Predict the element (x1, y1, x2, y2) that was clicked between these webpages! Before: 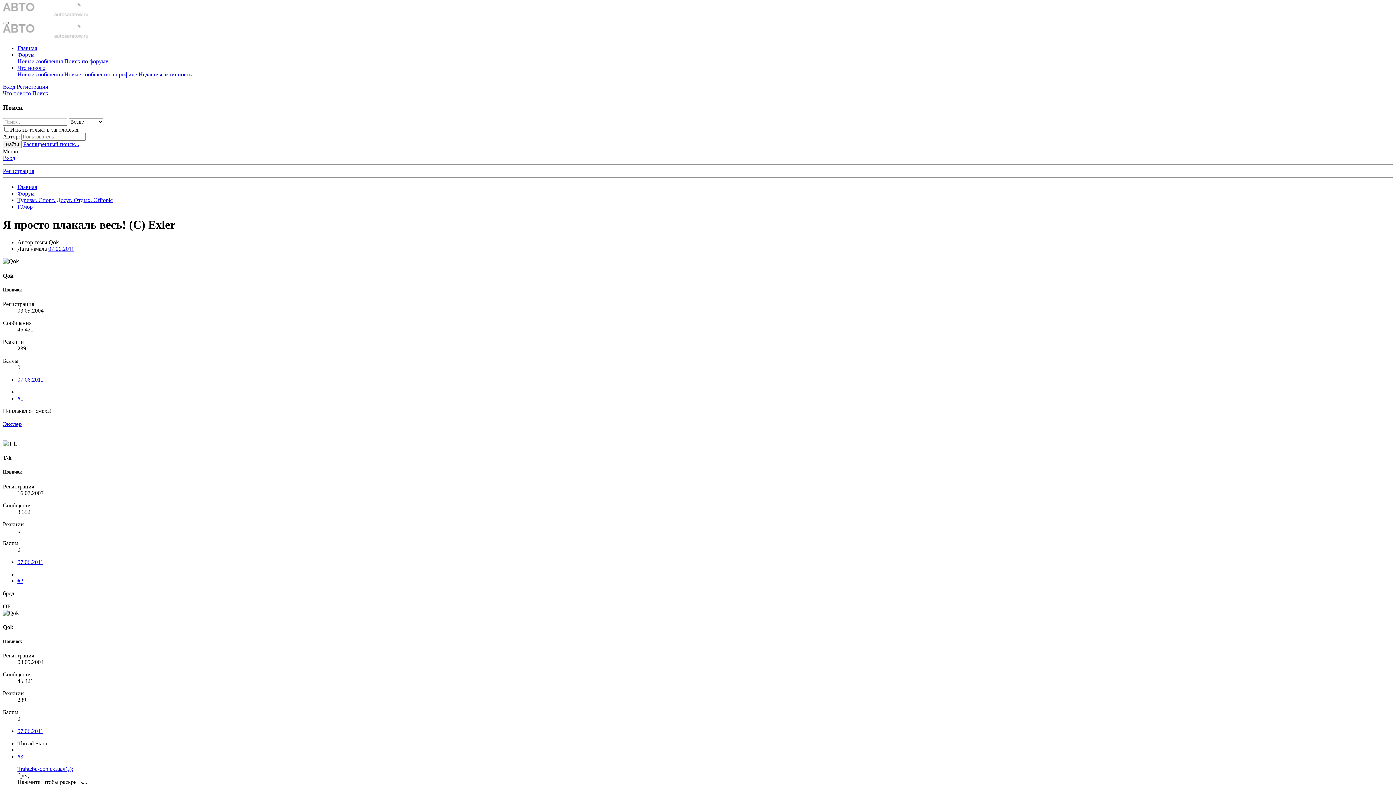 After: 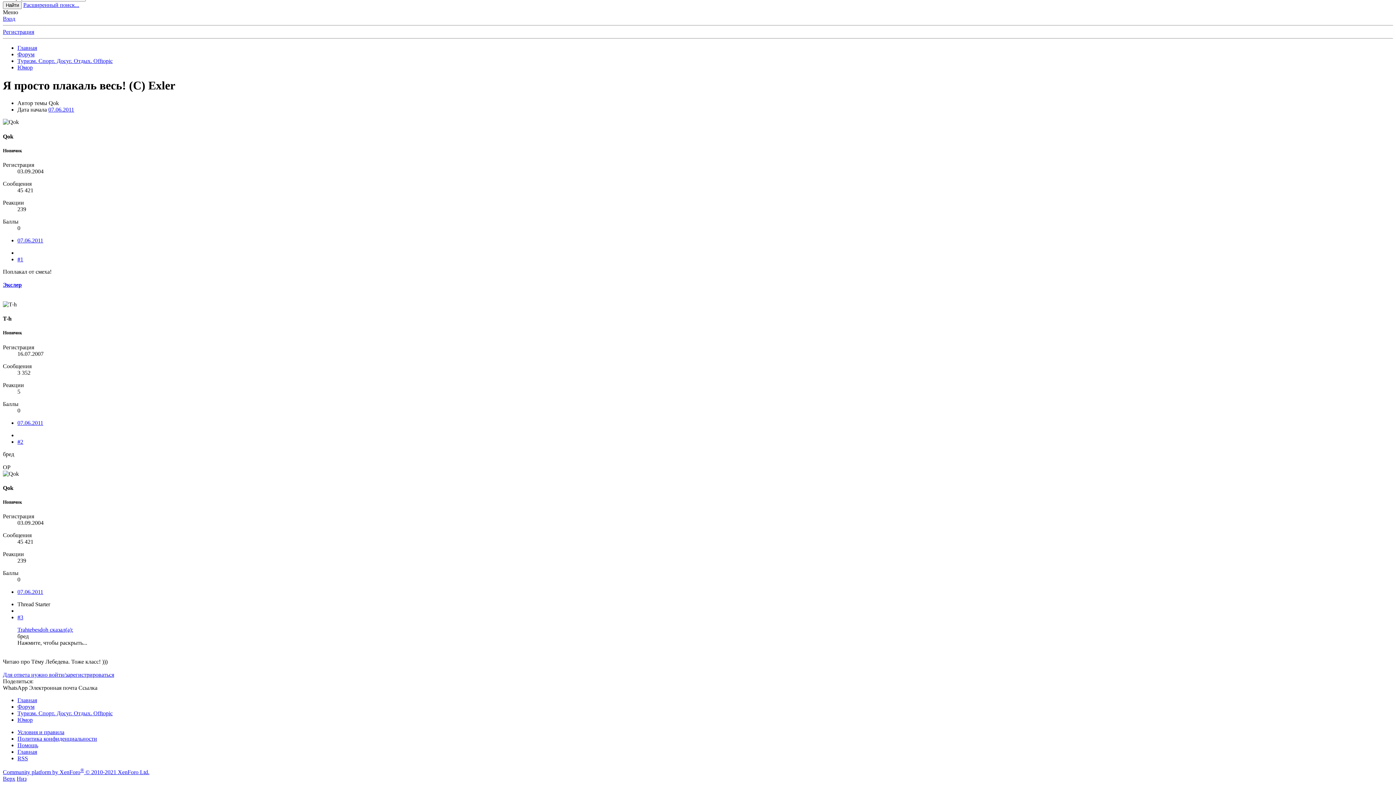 Action: label: 07.06.2011 bbox: (17, 559, 43, 565)